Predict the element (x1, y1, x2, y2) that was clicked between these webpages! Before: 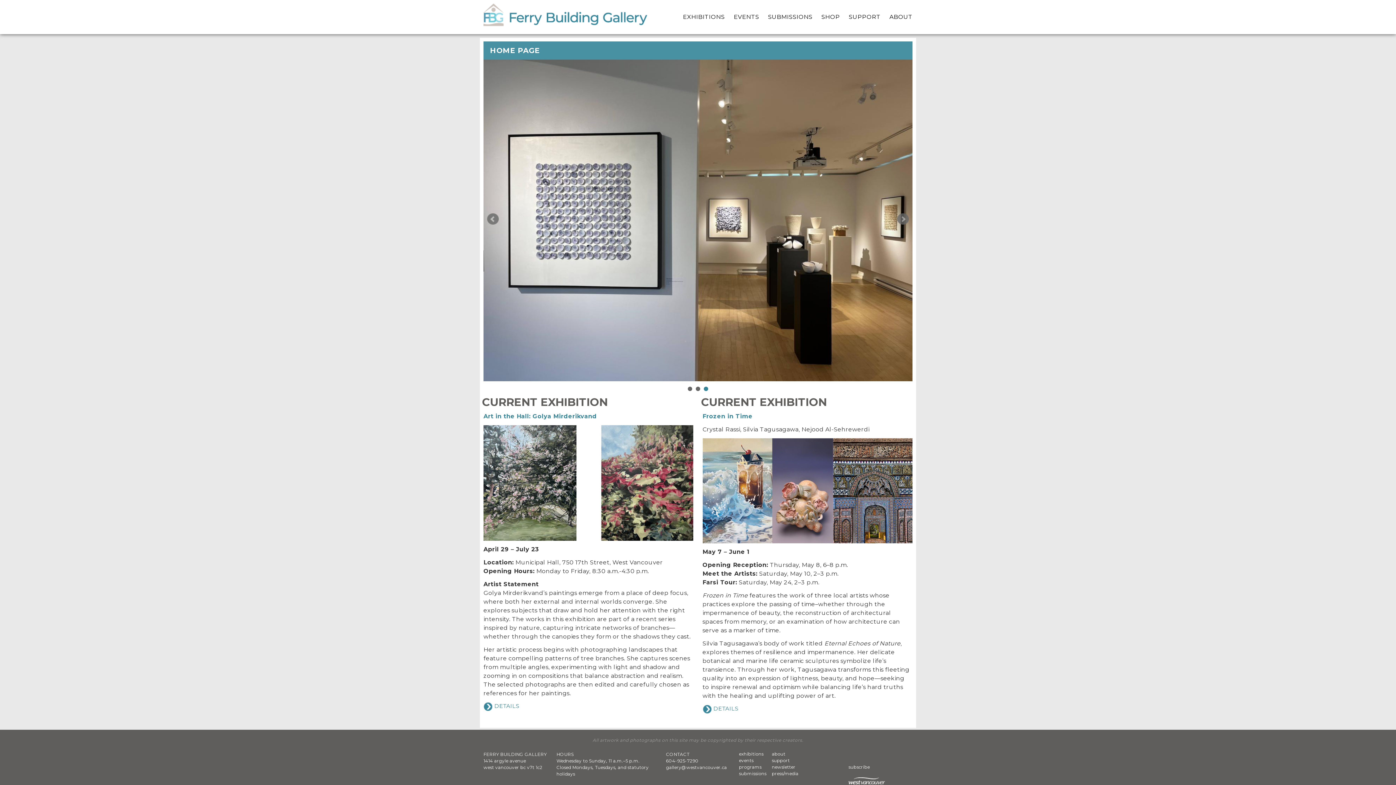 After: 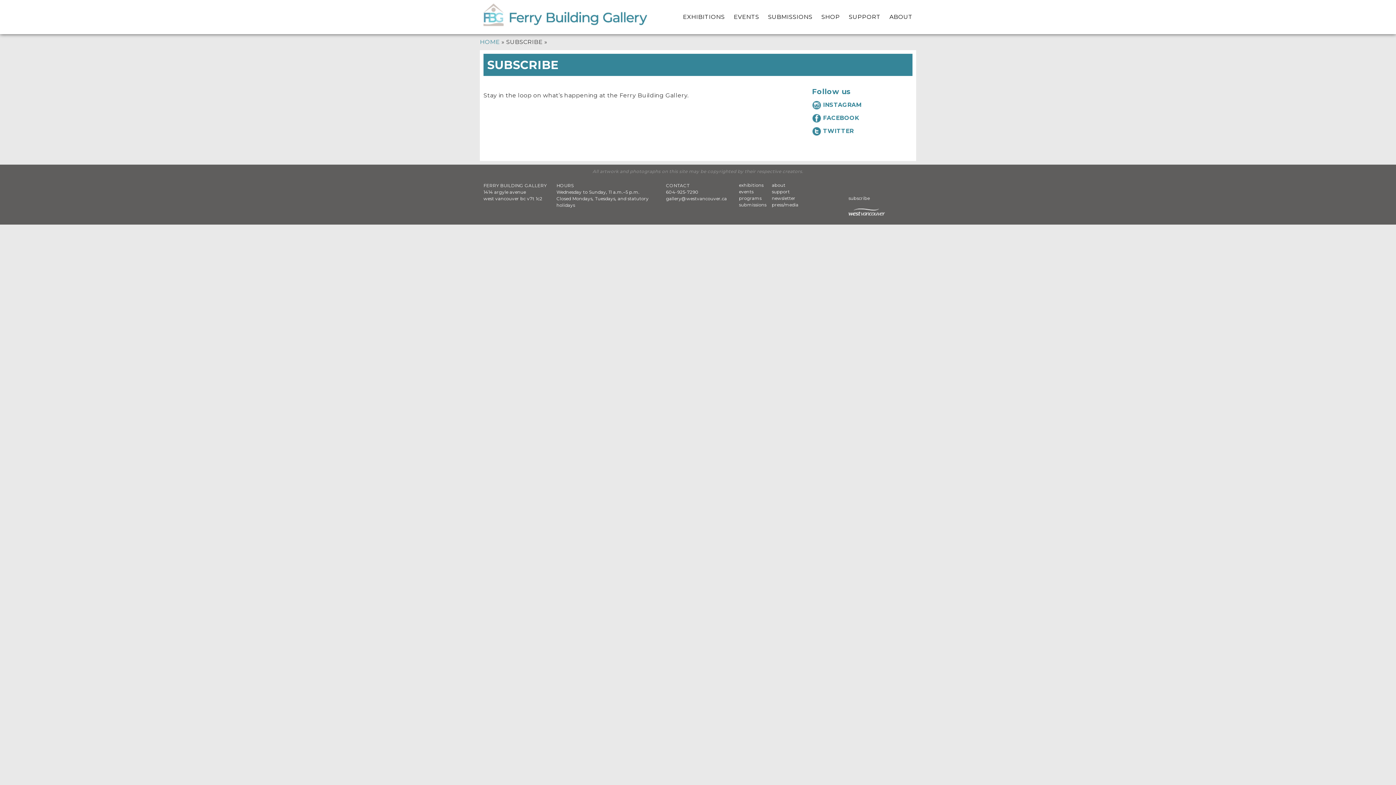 Action: label: newsletter bbox: (772, 764, 795, 770)